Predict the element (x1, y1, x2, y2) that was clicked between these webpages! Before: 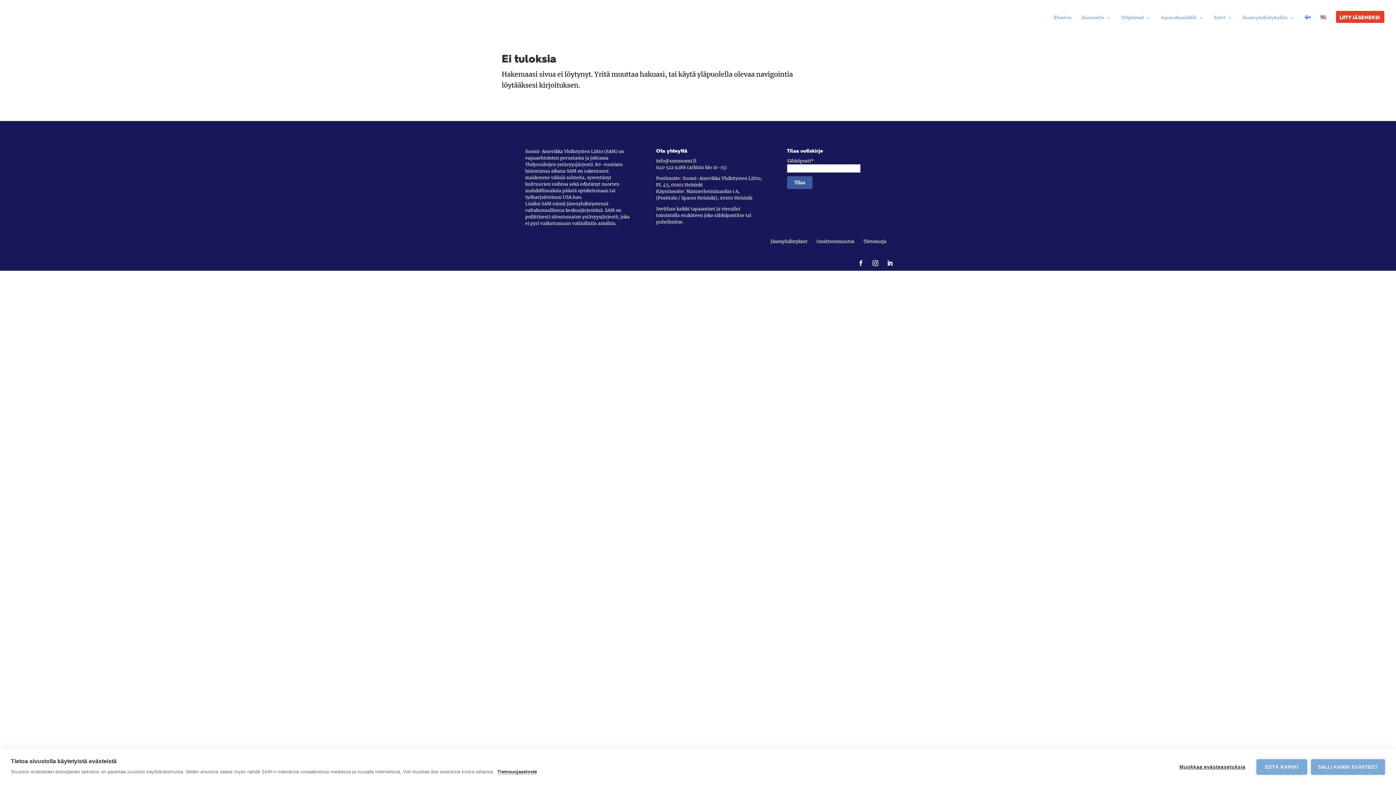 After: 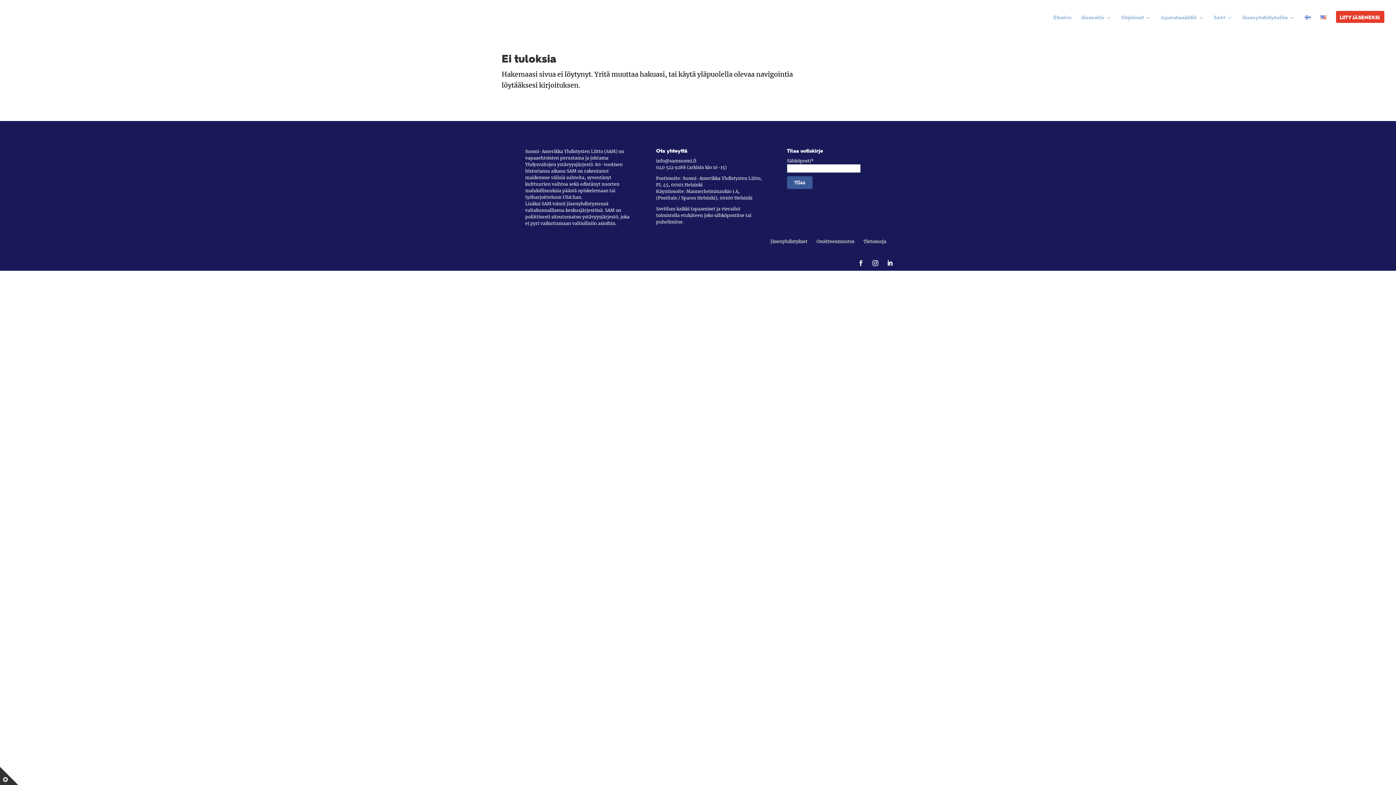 Action: bbox: (1311, 759, 1385, 775) label: SALLI KAIKKI EVÄSTEET